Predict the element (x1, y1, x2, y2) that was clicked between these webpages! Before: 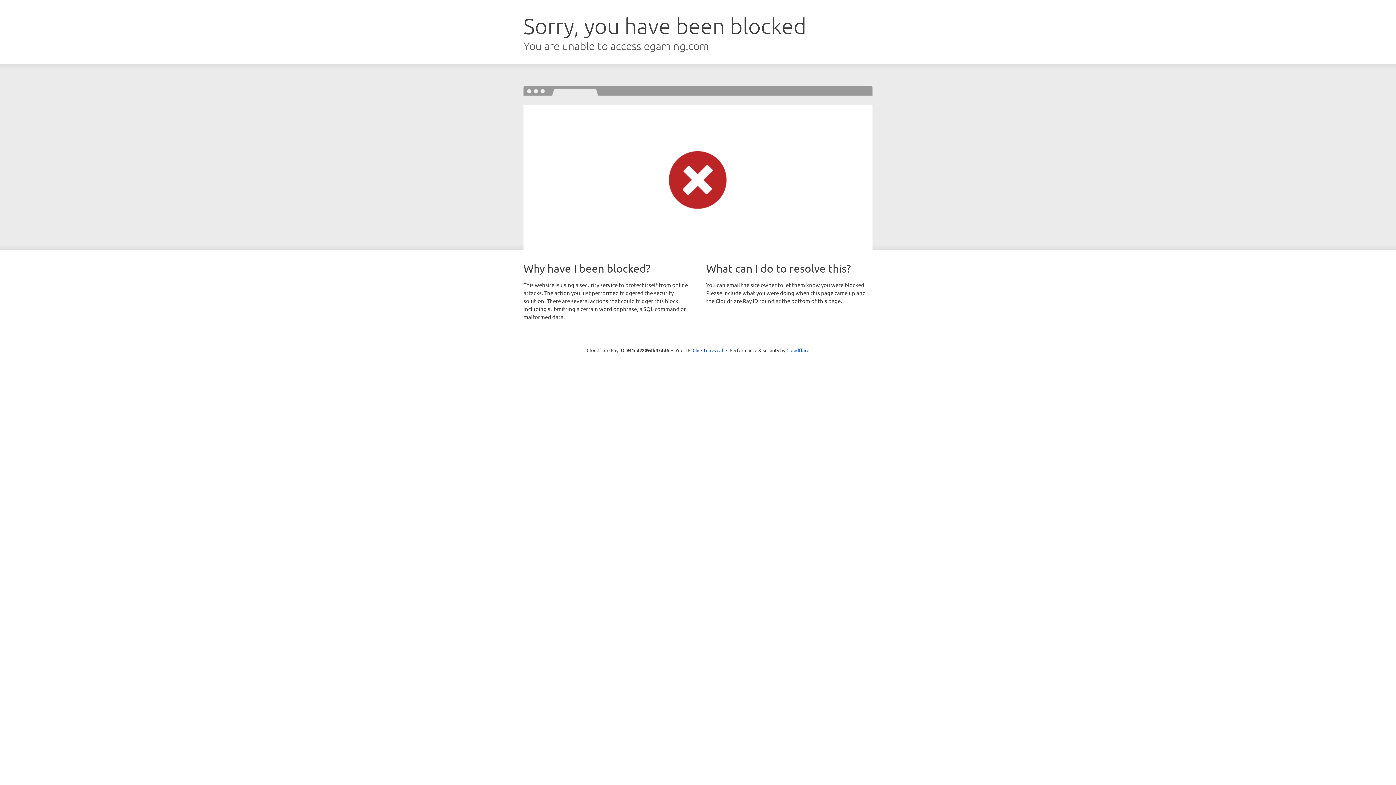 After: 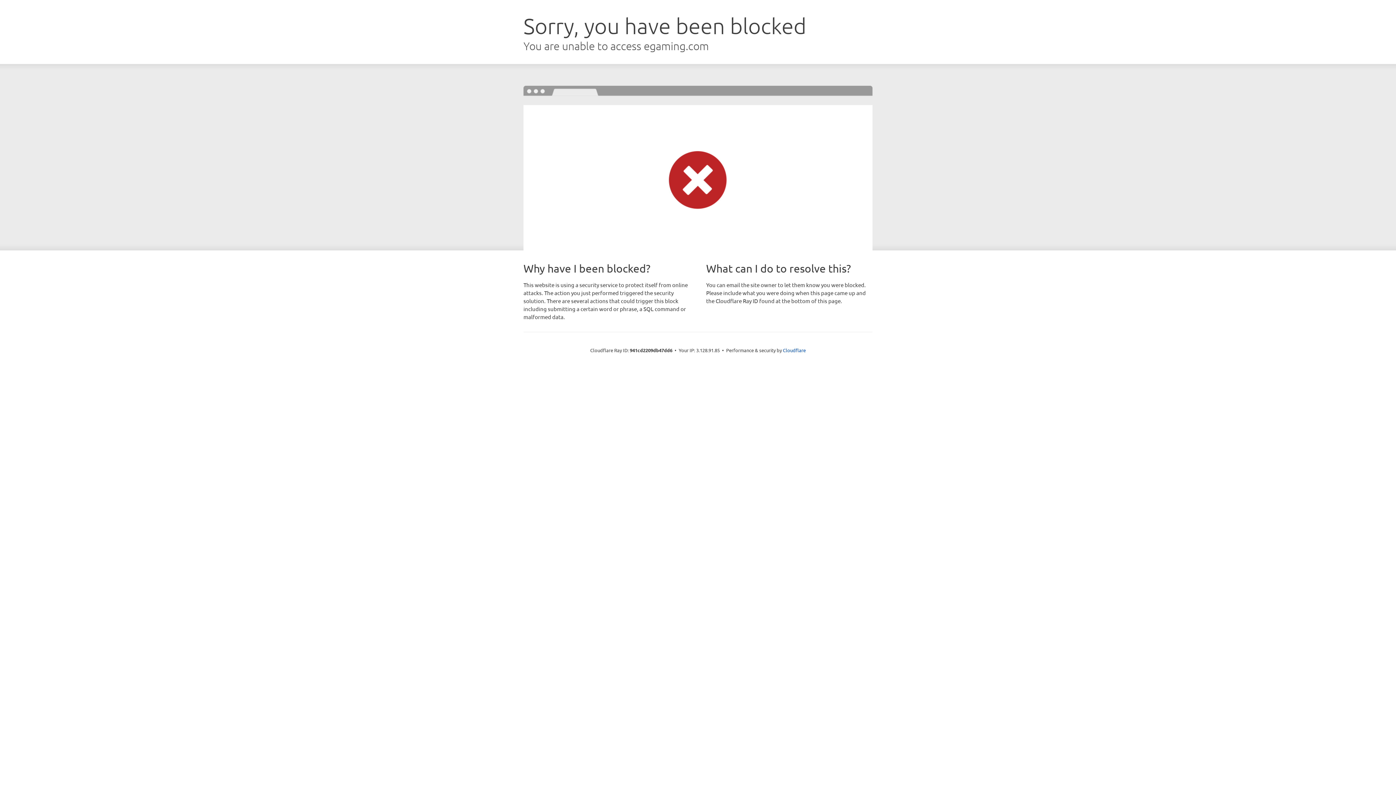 Action: bbox: (692, 346, 723, 353) label: Click to reveal